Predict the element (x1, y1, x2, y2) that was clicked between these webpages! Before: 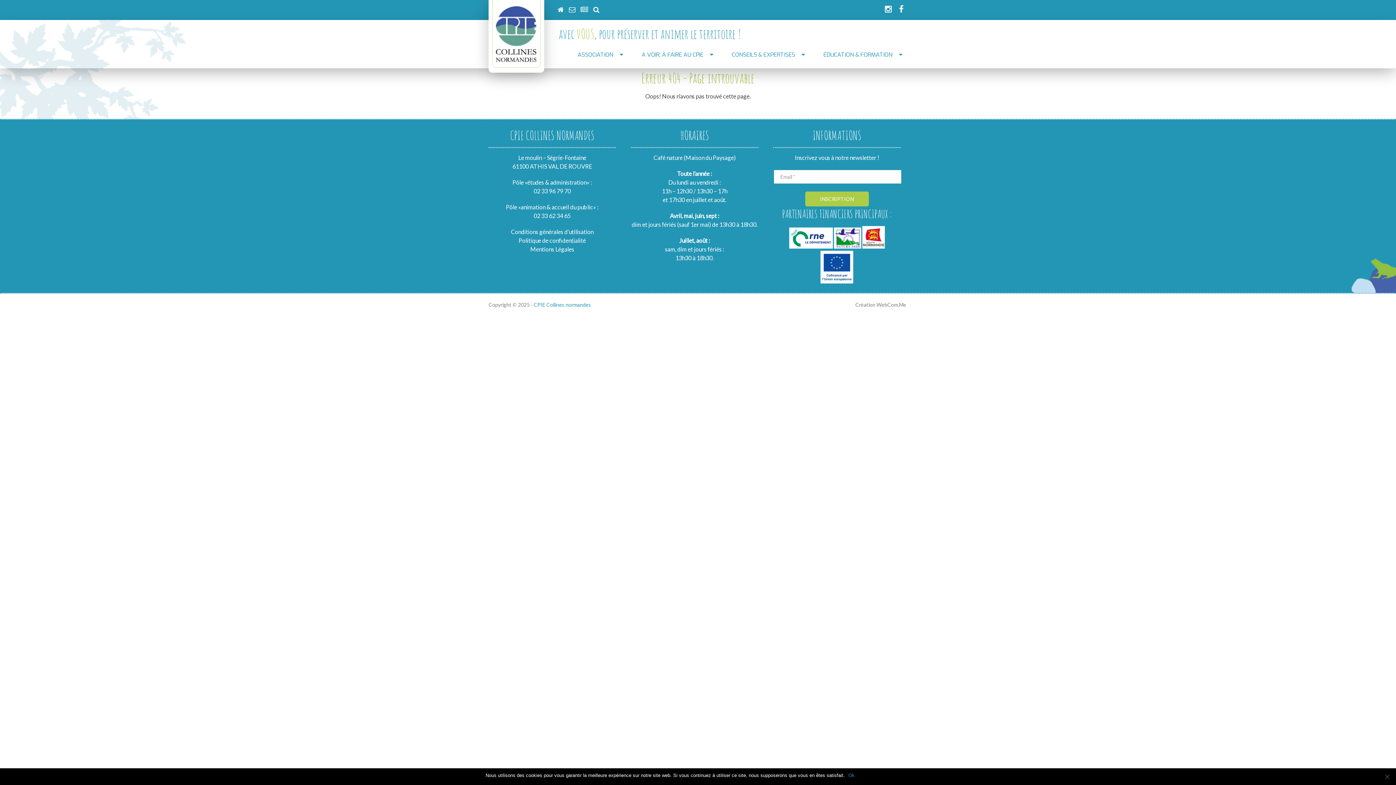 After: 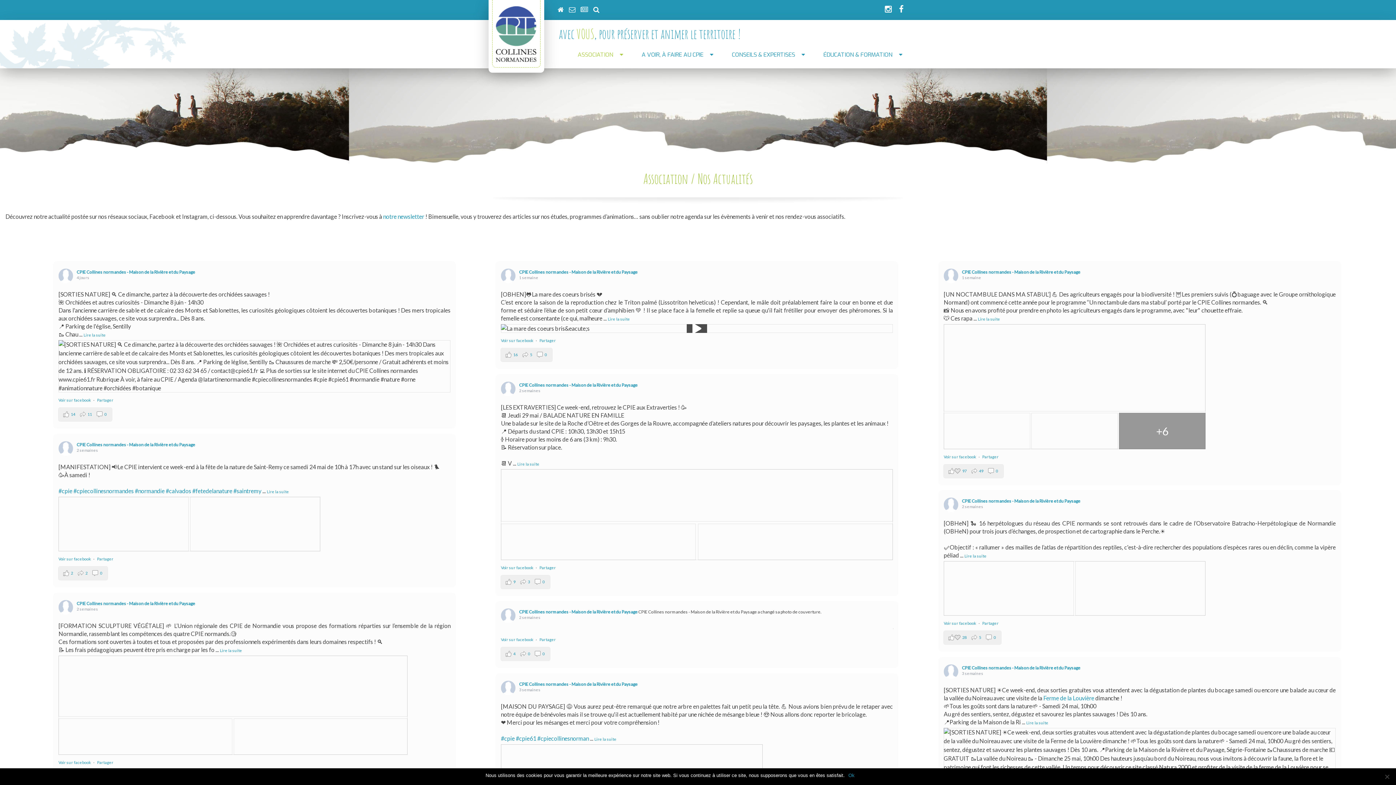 Action: bbox: (578, 0, 591, 20)